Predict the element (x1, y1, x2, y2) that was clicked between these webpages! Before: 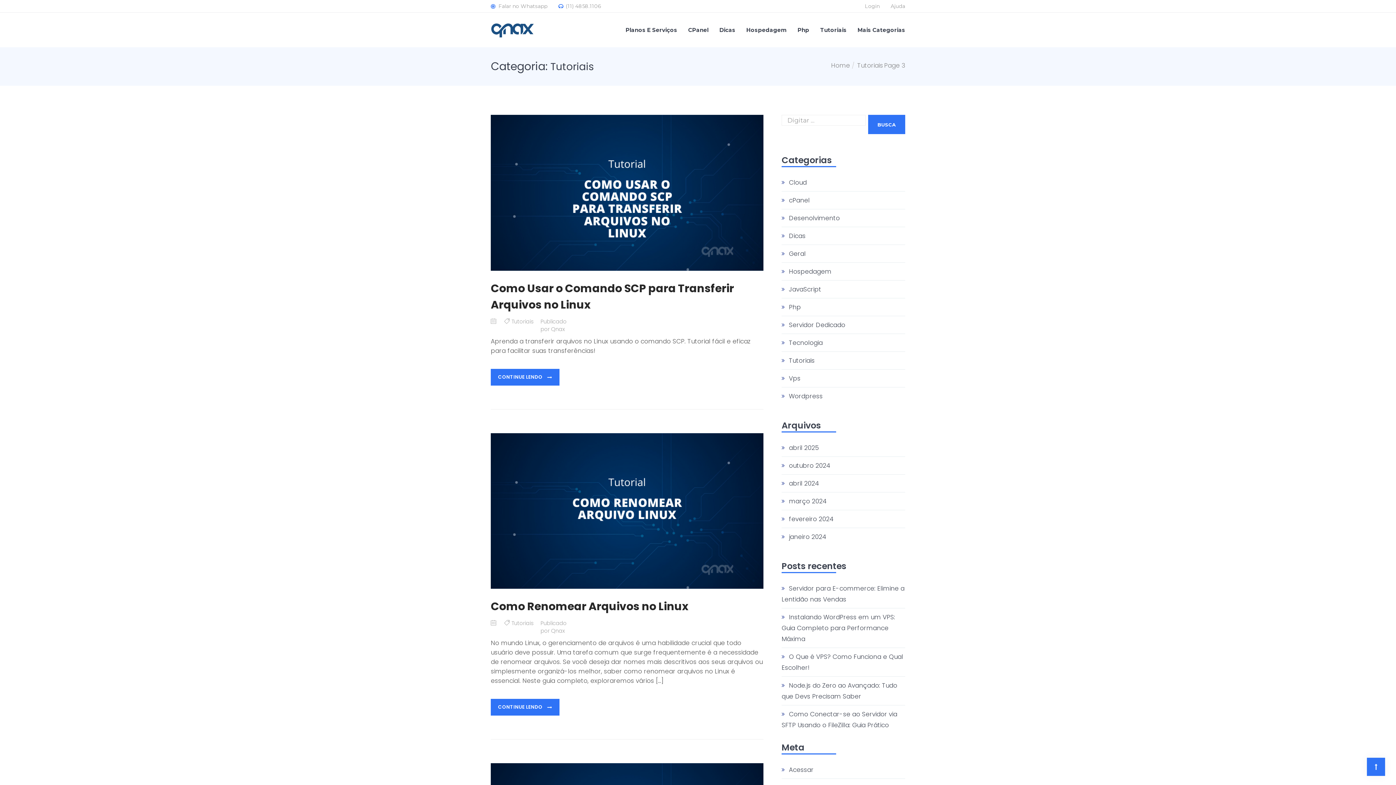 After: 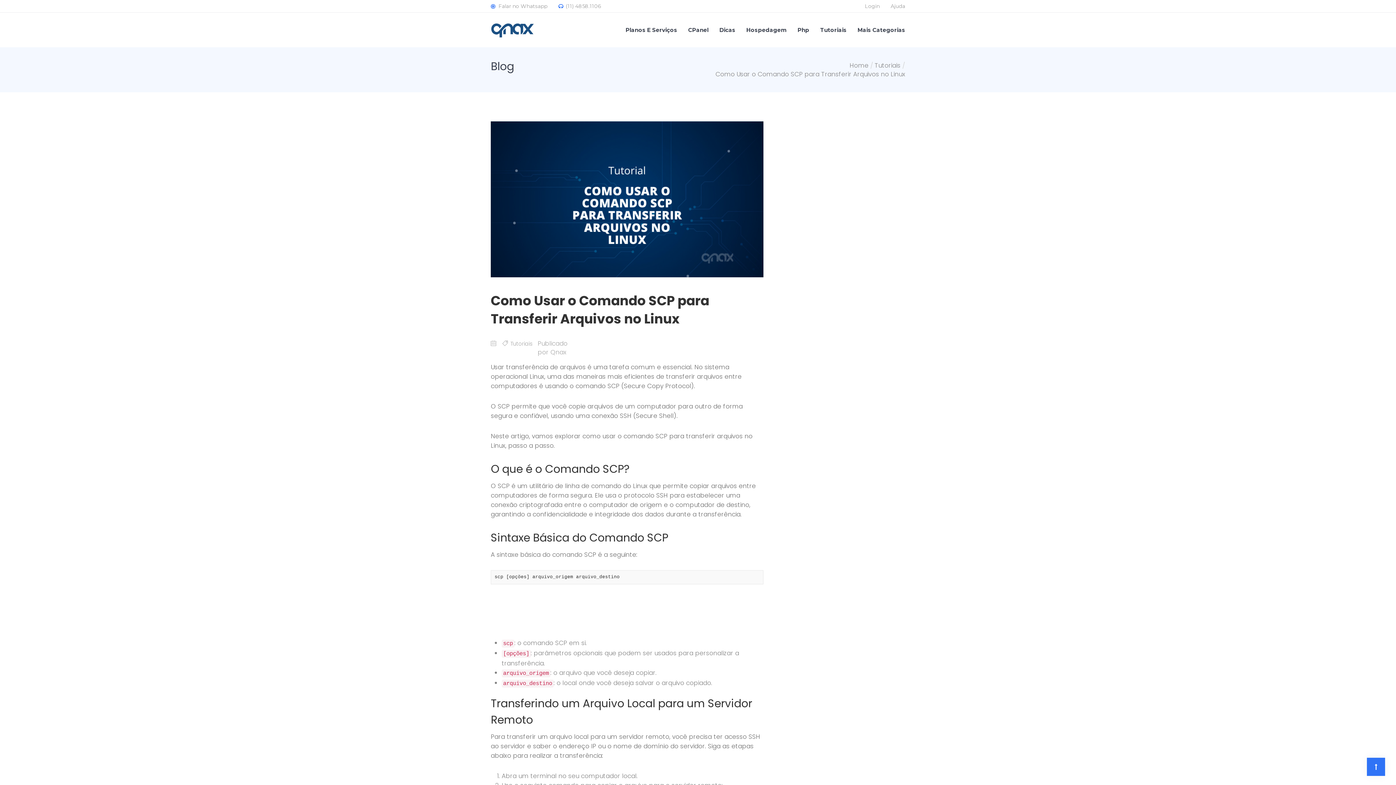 Action: bbox: (490, 114, 763, 270)